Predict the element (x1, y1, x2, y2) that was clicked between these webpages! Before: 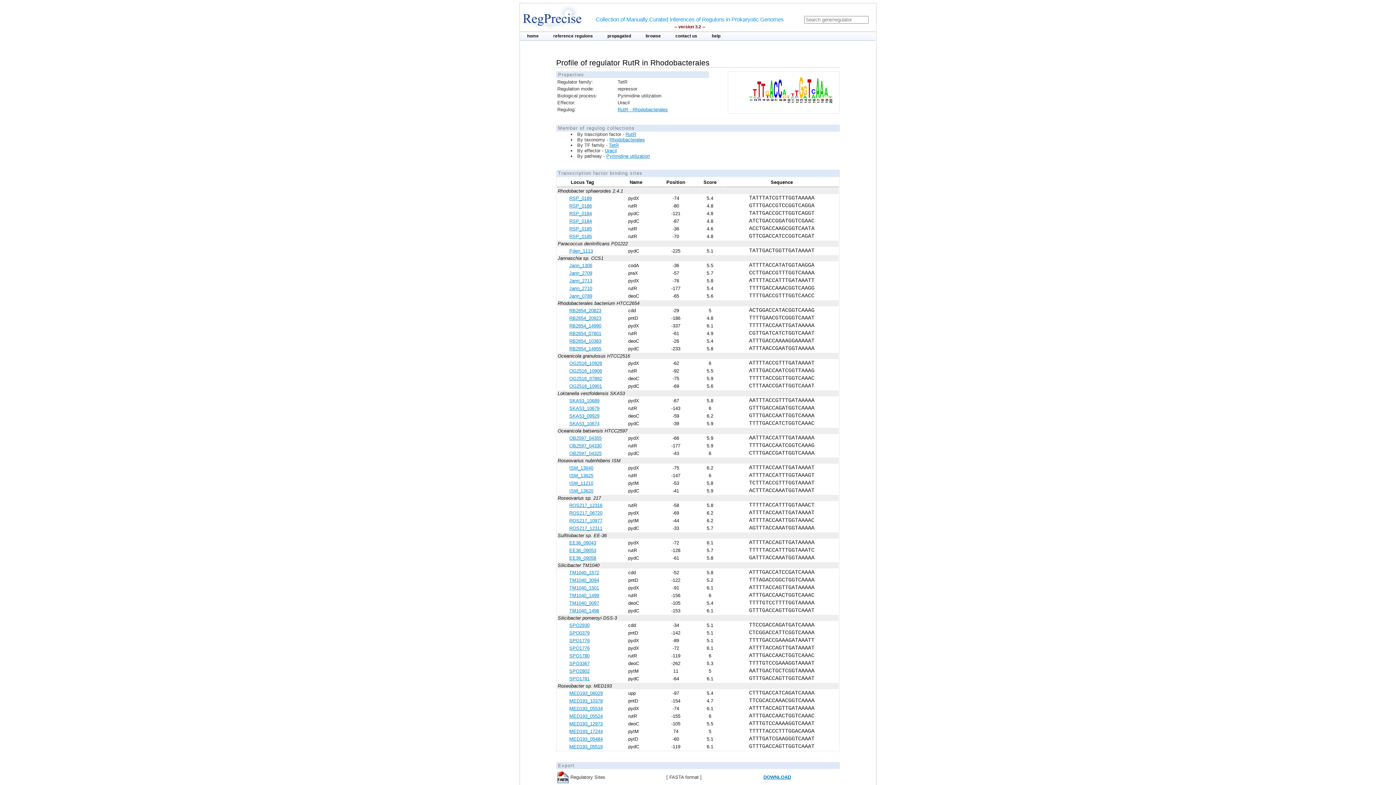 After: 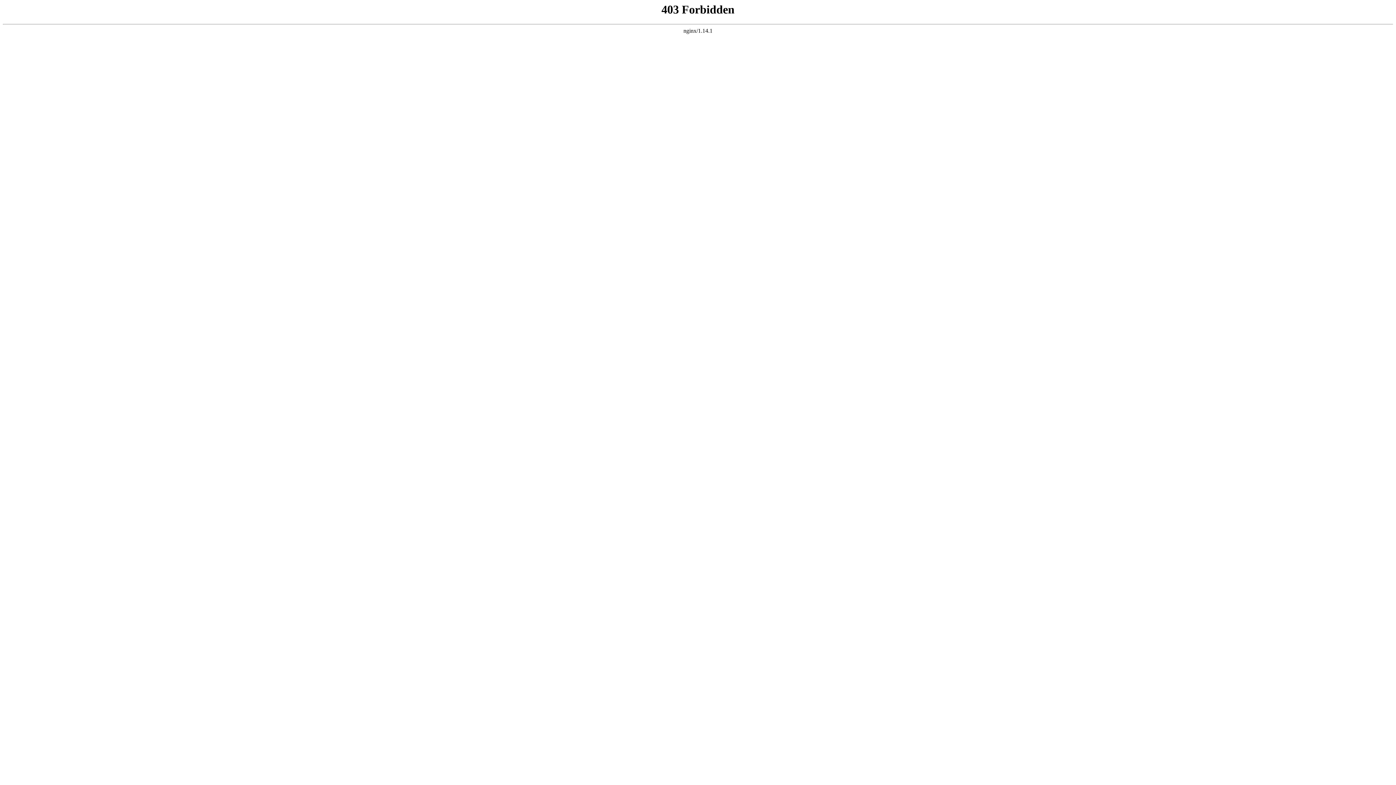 Action: bbox: (569, 645, 589, 651) label: SPO1776